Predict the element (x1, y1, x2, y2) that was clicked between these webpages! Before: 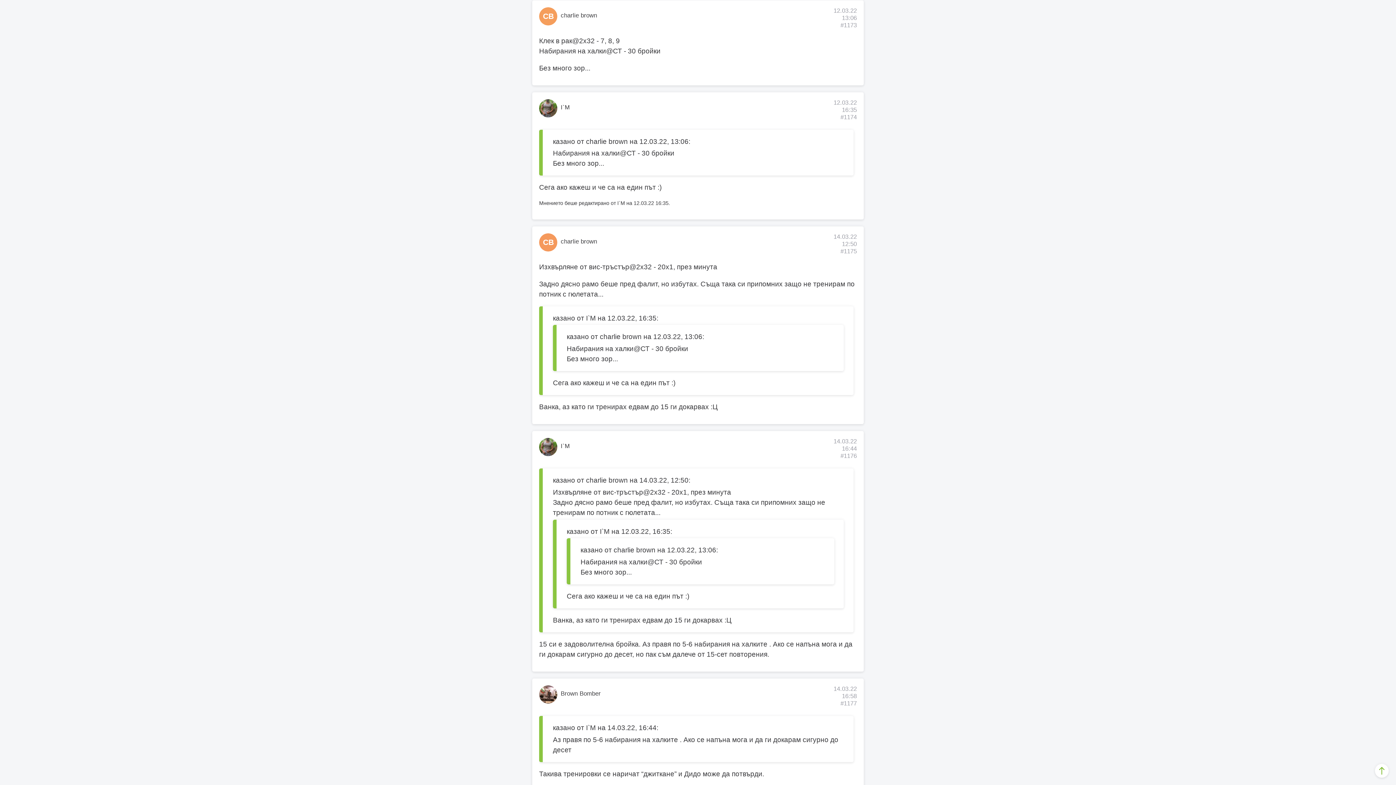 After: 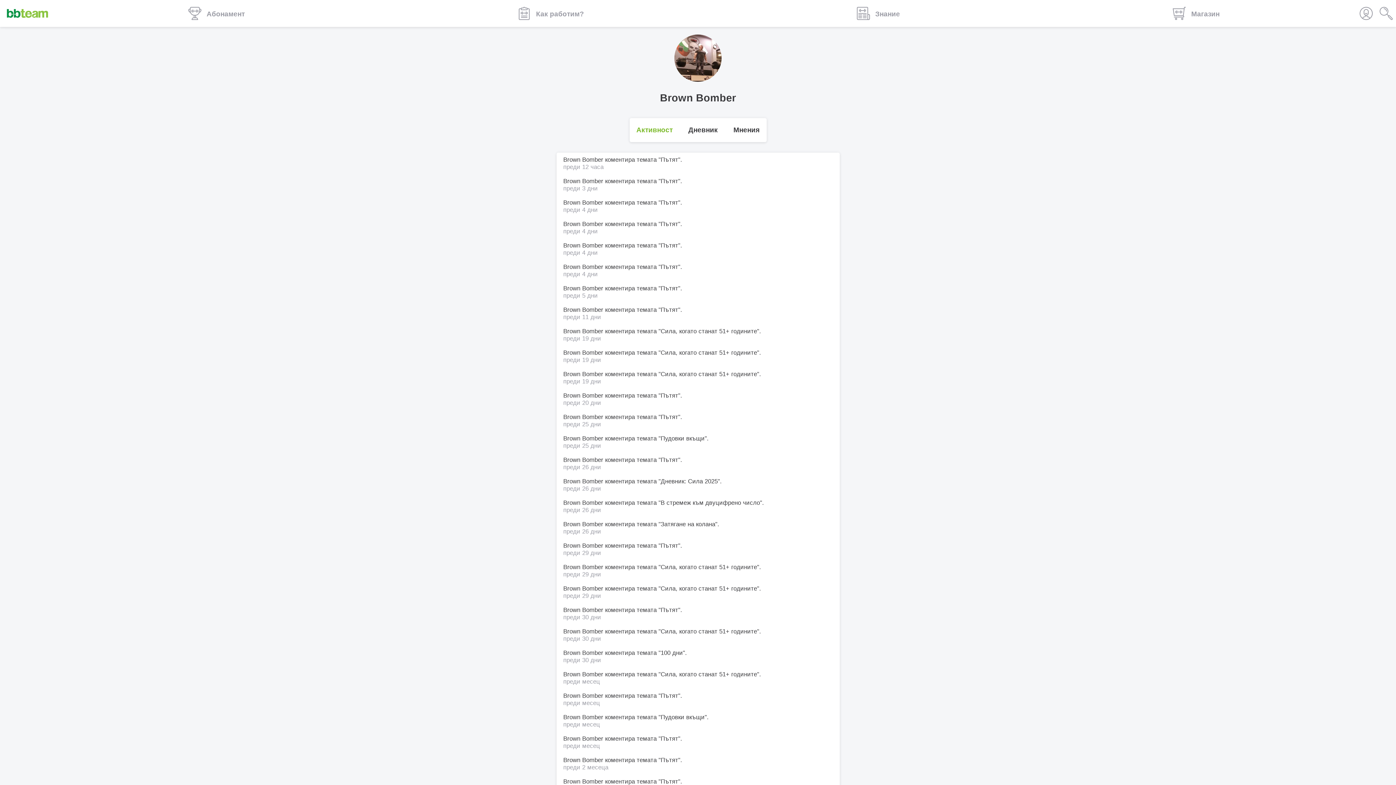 Action: bbox: (560, 690, 600, 697) label: Brown Bomber